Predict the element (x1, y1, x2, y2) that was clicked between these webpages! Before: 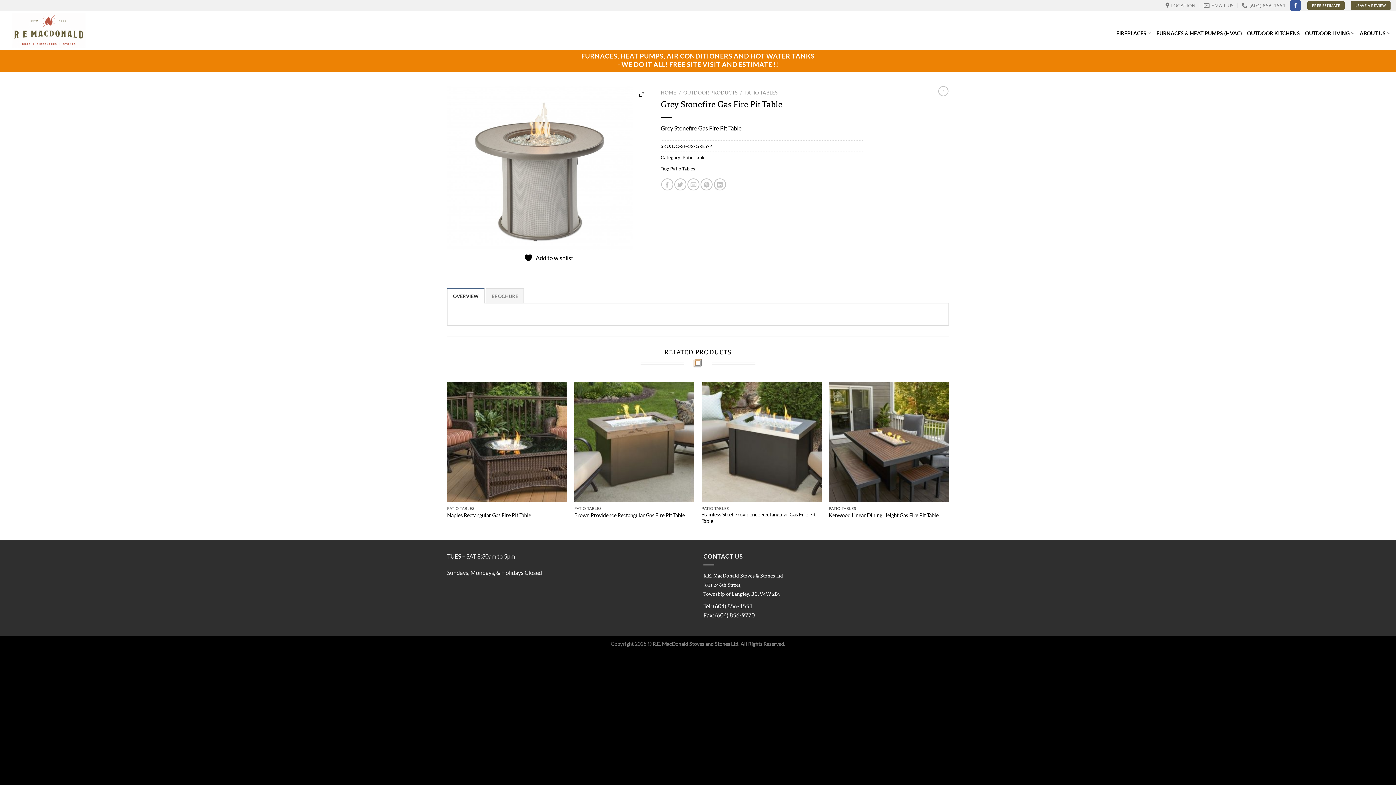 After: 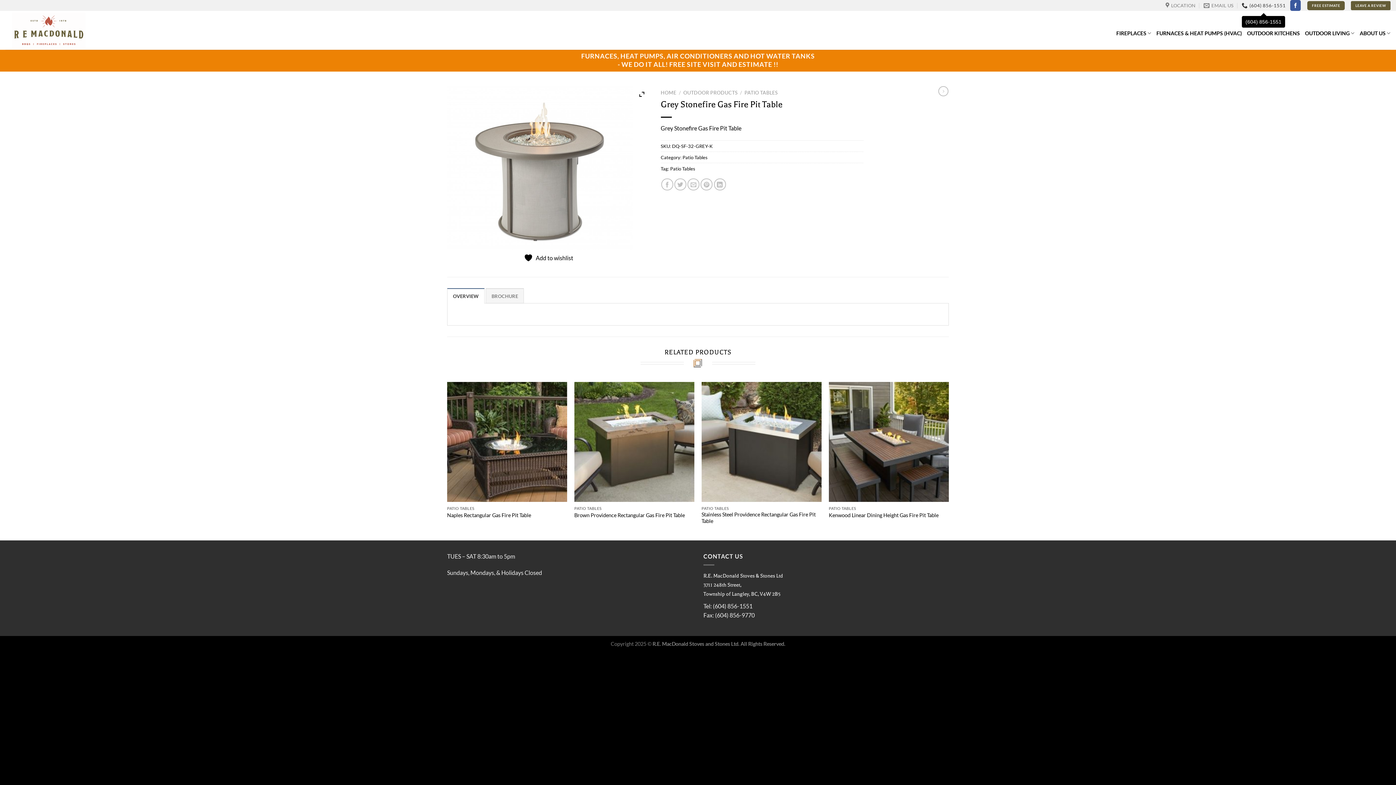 Action: label: (604) 856-1551 bbox: (1242, 0, 1286, 10)